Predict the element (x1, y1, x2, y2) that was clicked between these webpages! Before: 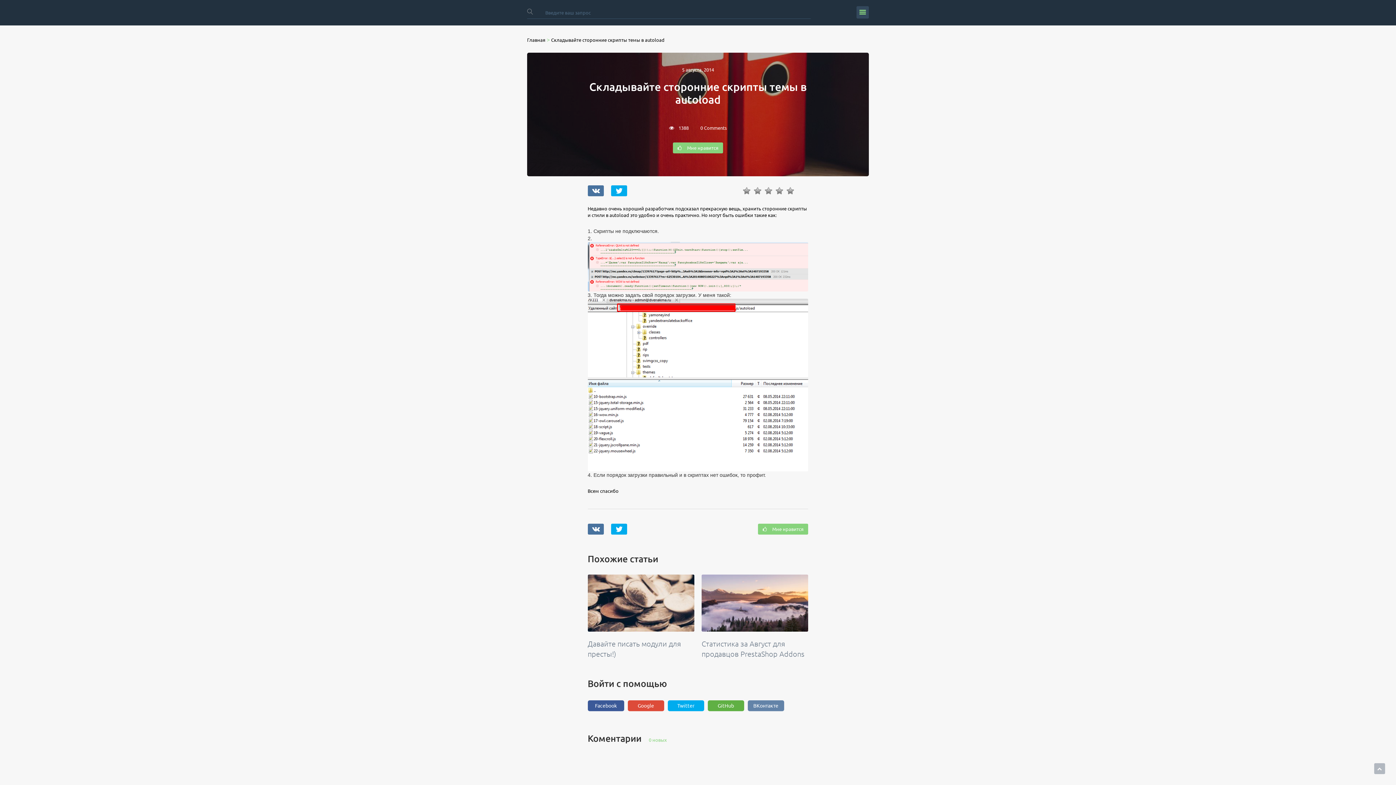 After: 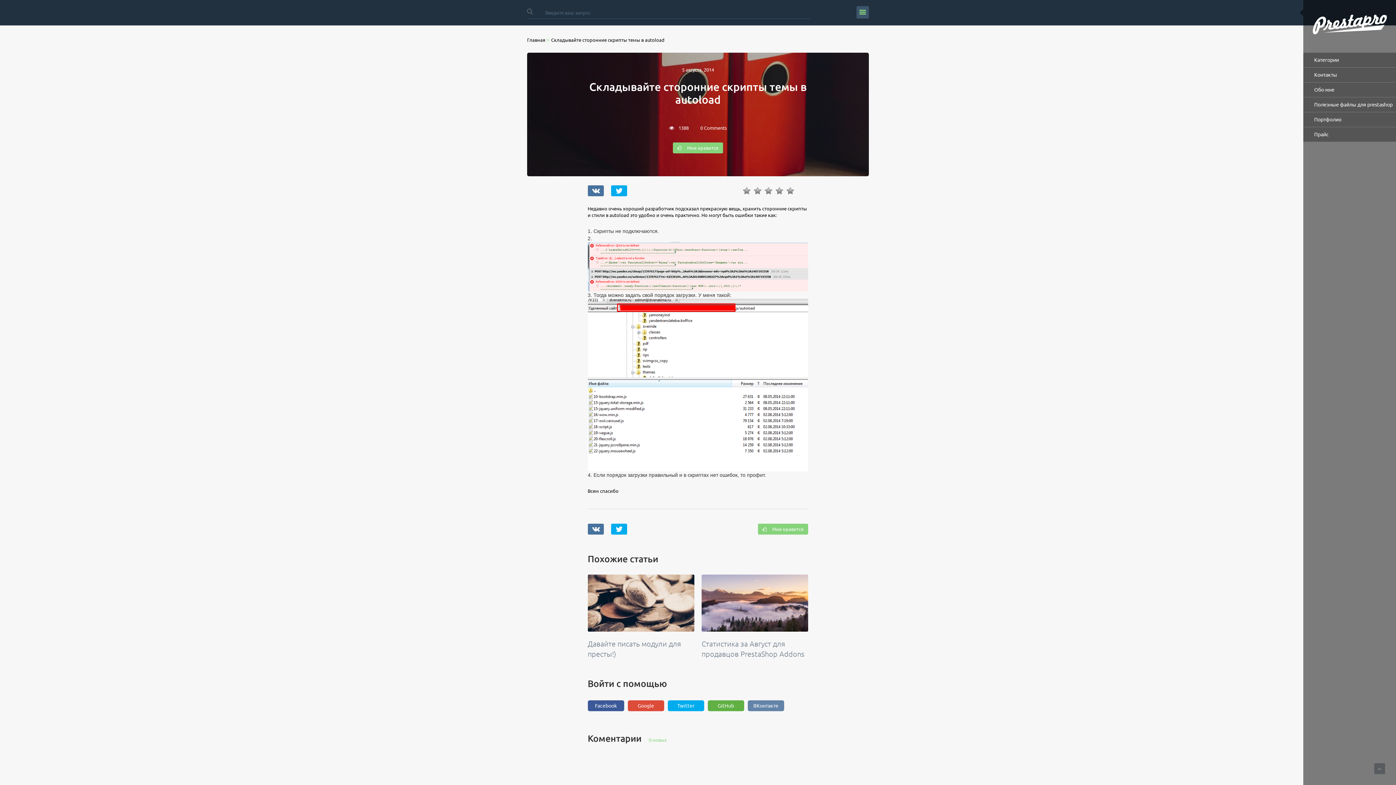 Action: bbox: (856, 6, 869, 18)